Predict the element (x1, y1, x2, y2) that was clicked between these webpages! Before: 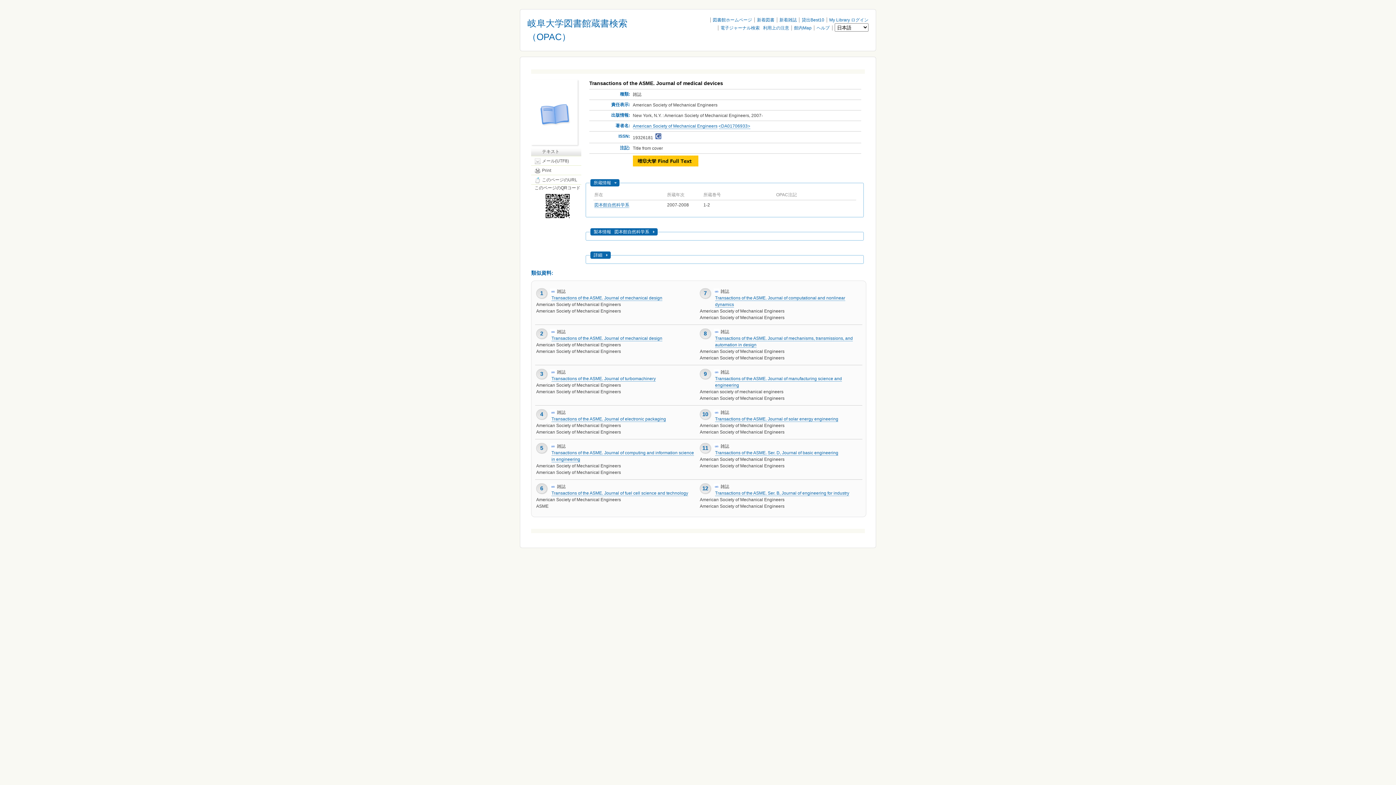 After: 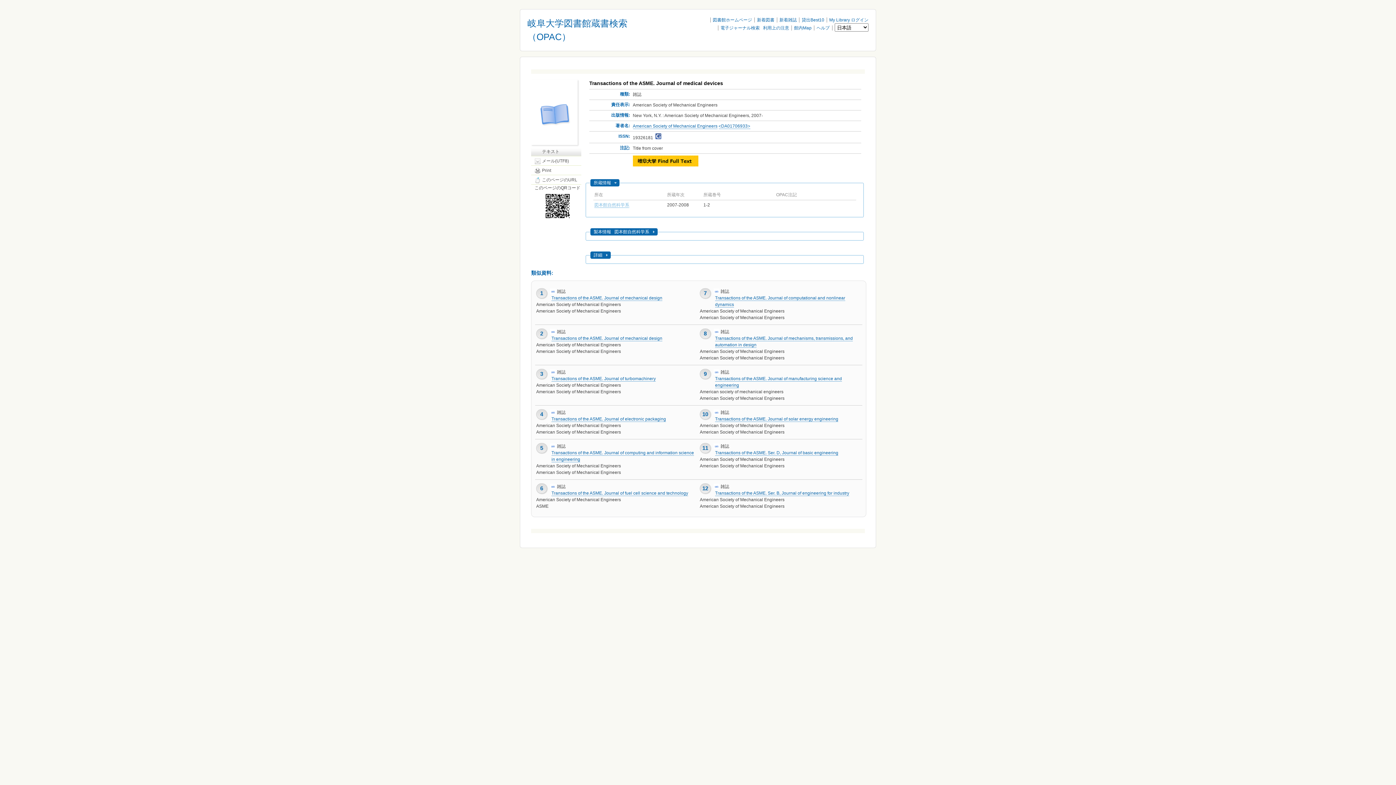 Action: bbox: (594, 202, 629, 208) label: 図本館自然科学系